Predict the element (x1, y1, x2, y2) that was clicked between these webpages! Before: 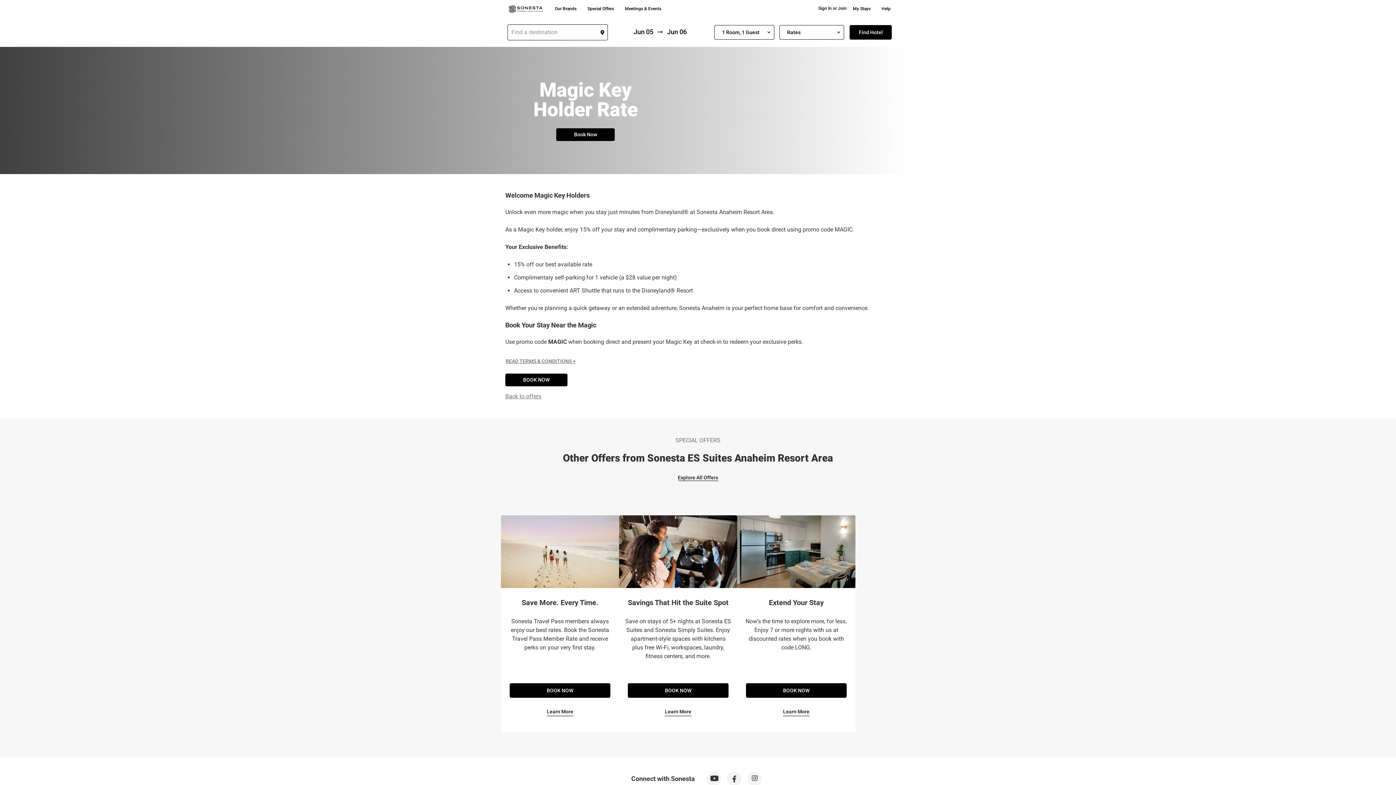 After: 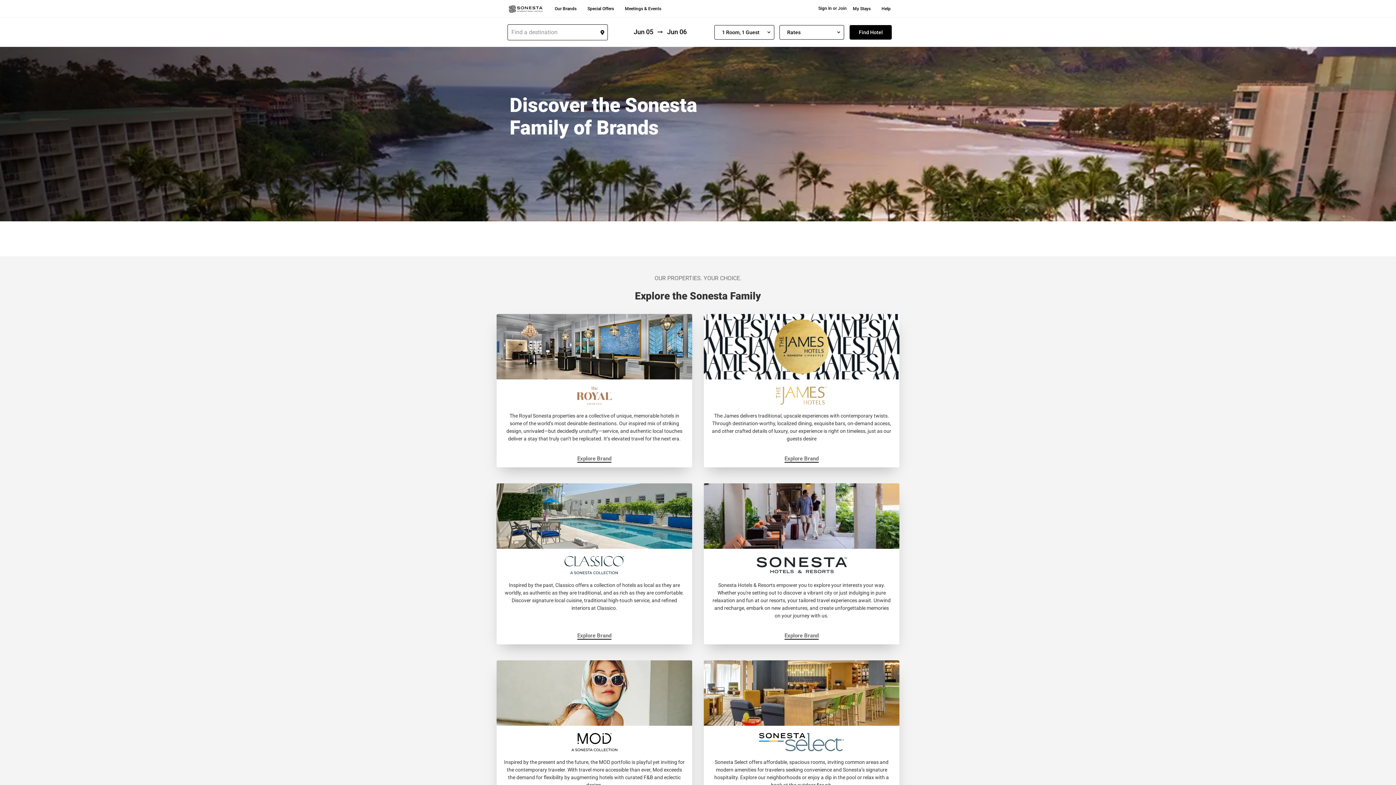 Action: label: Our Brands bbox: (554, 5, 576, 12)